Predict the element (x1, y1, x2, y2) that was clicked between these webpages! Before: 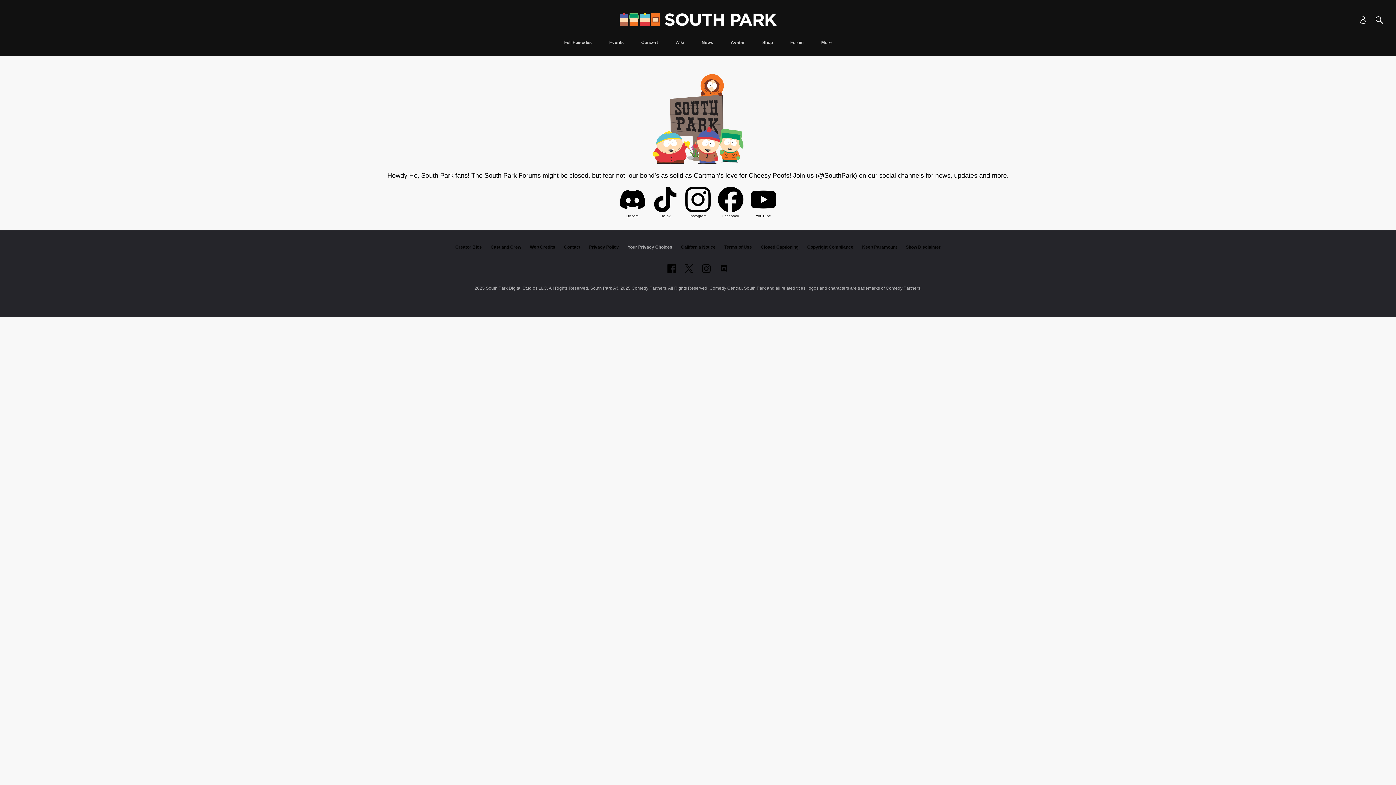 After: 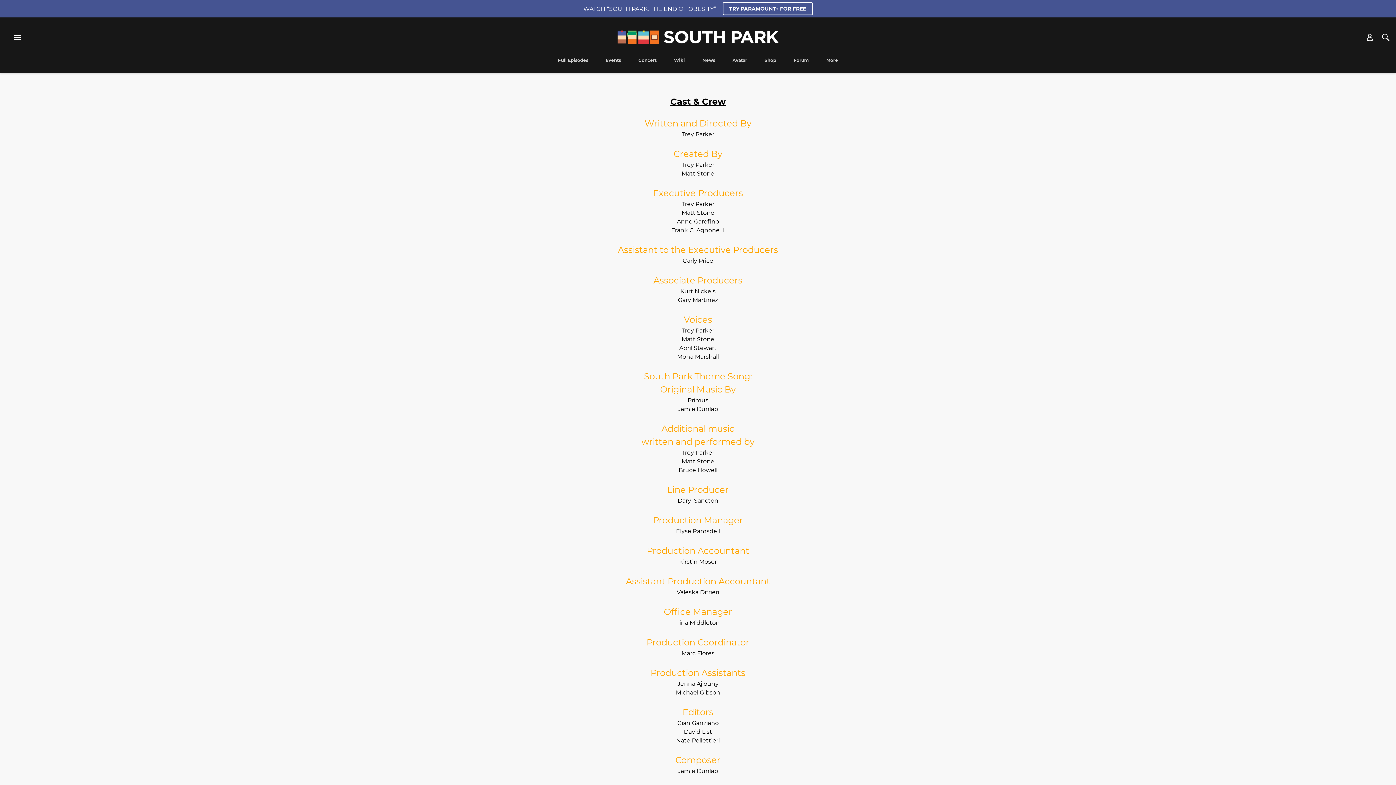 Action: bbox: (490, 244, 521, 249) label: Cast and Crew